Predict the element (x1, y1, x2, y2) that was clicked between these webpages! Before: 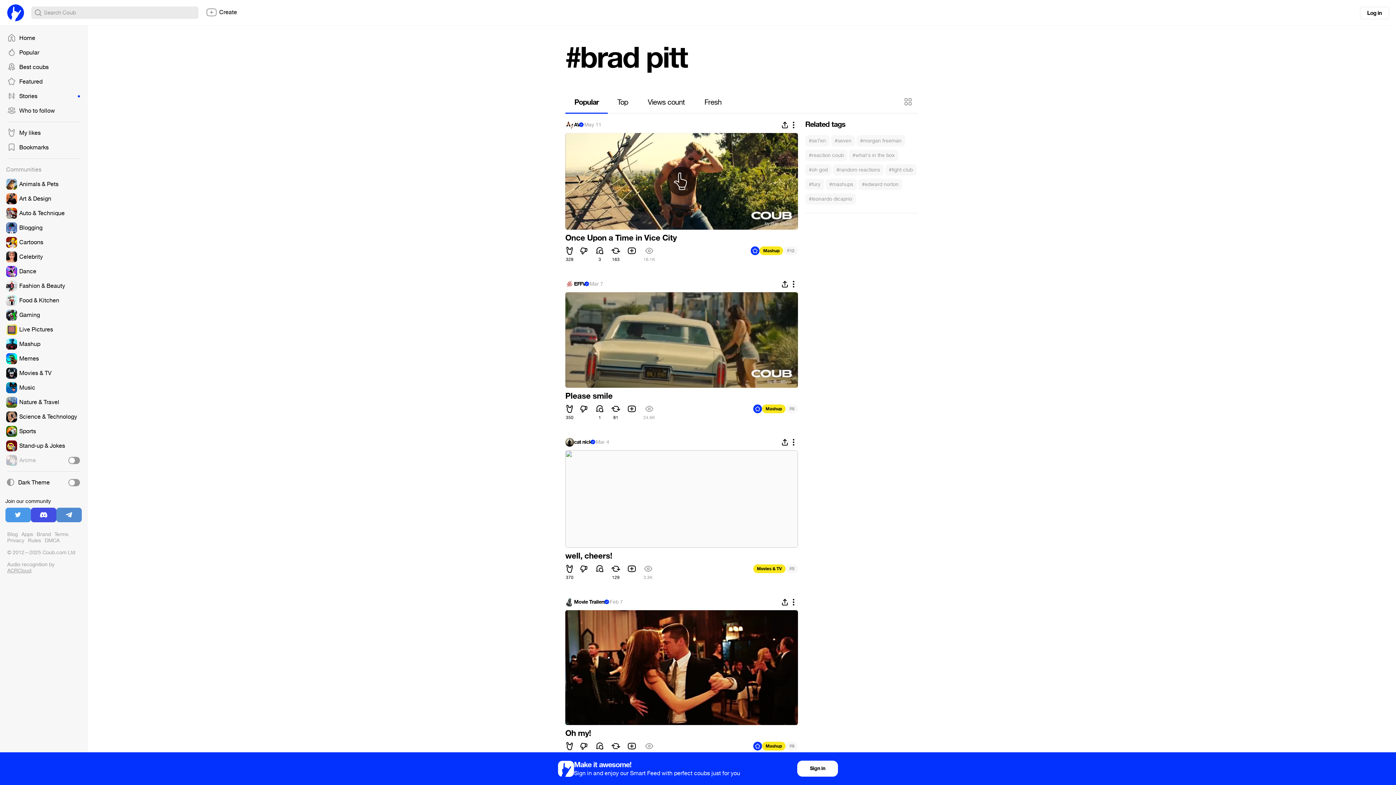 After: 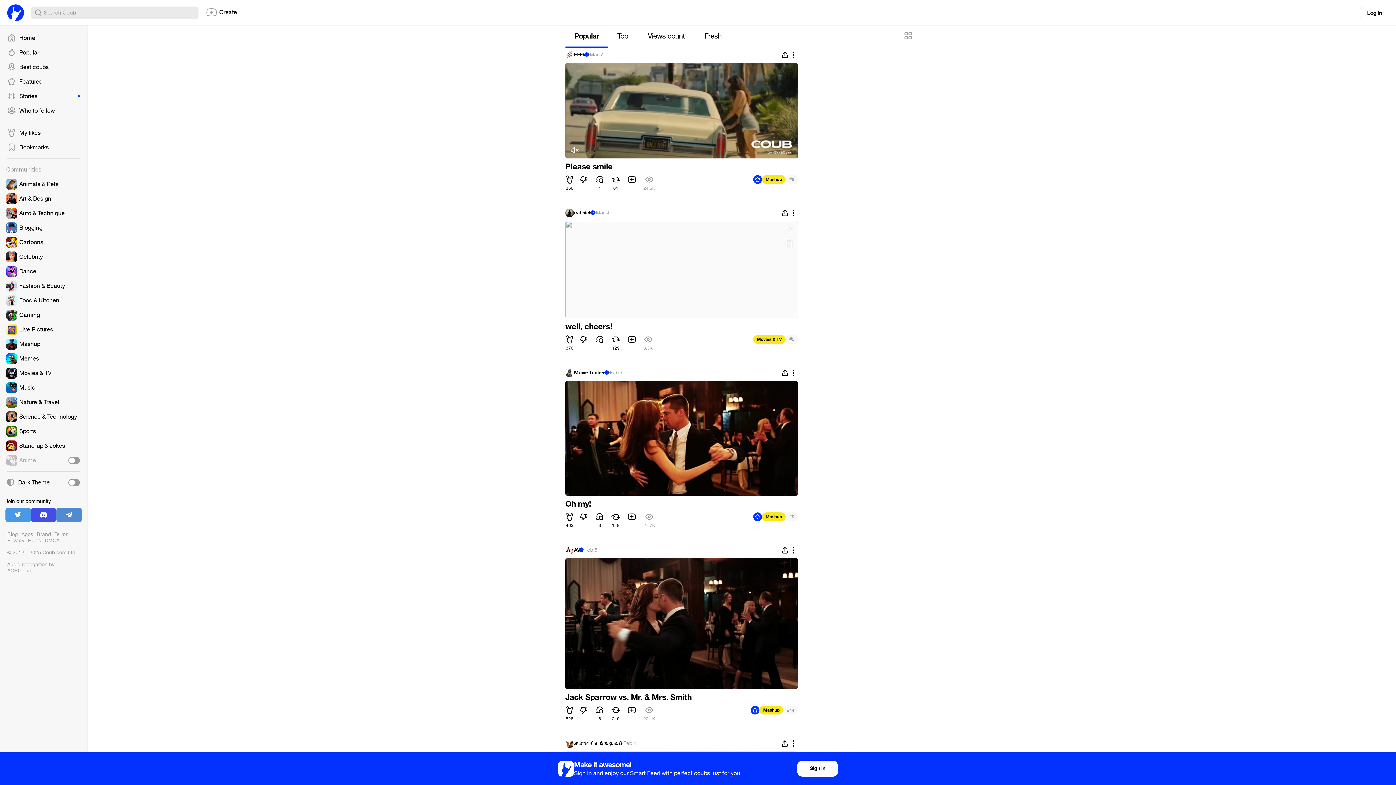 Action: bbox: (565, 280, 574, 288)